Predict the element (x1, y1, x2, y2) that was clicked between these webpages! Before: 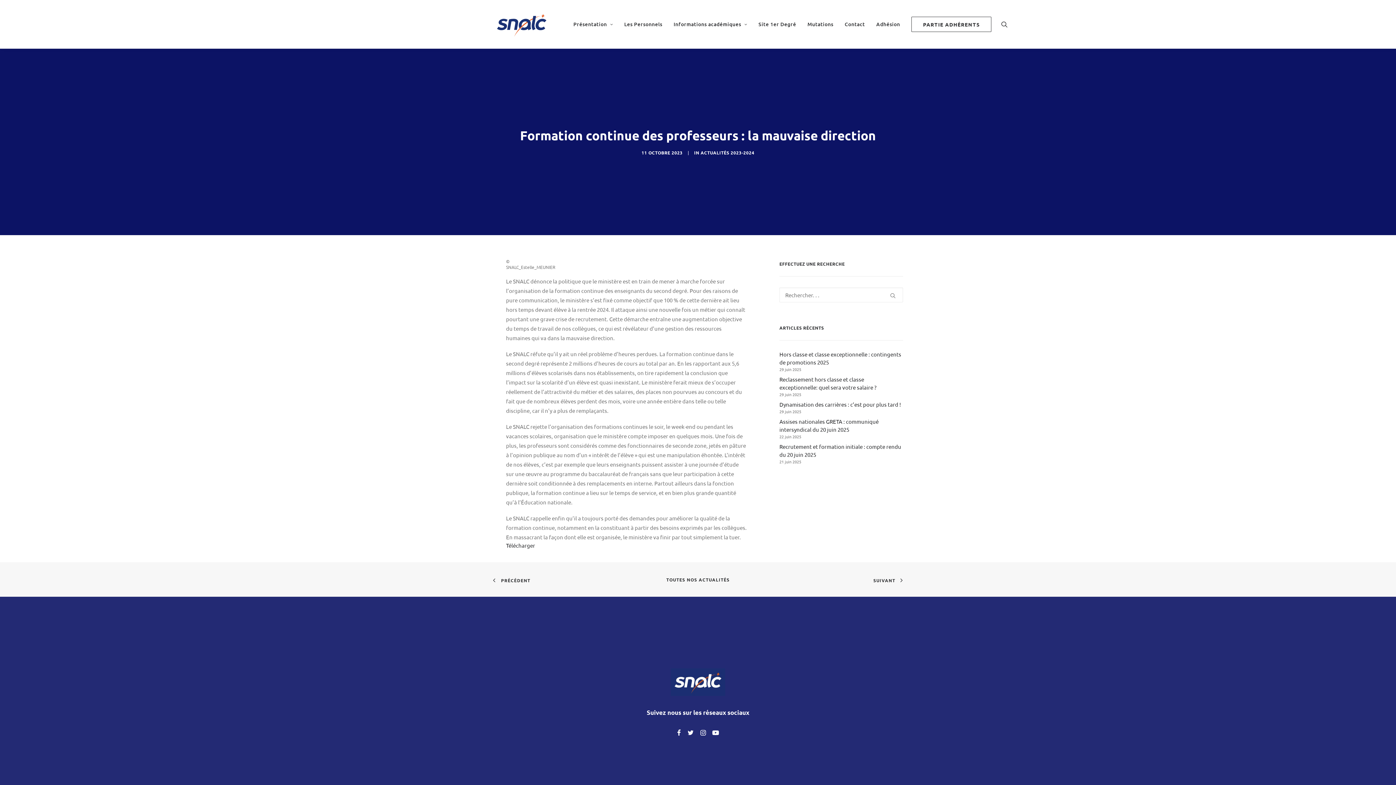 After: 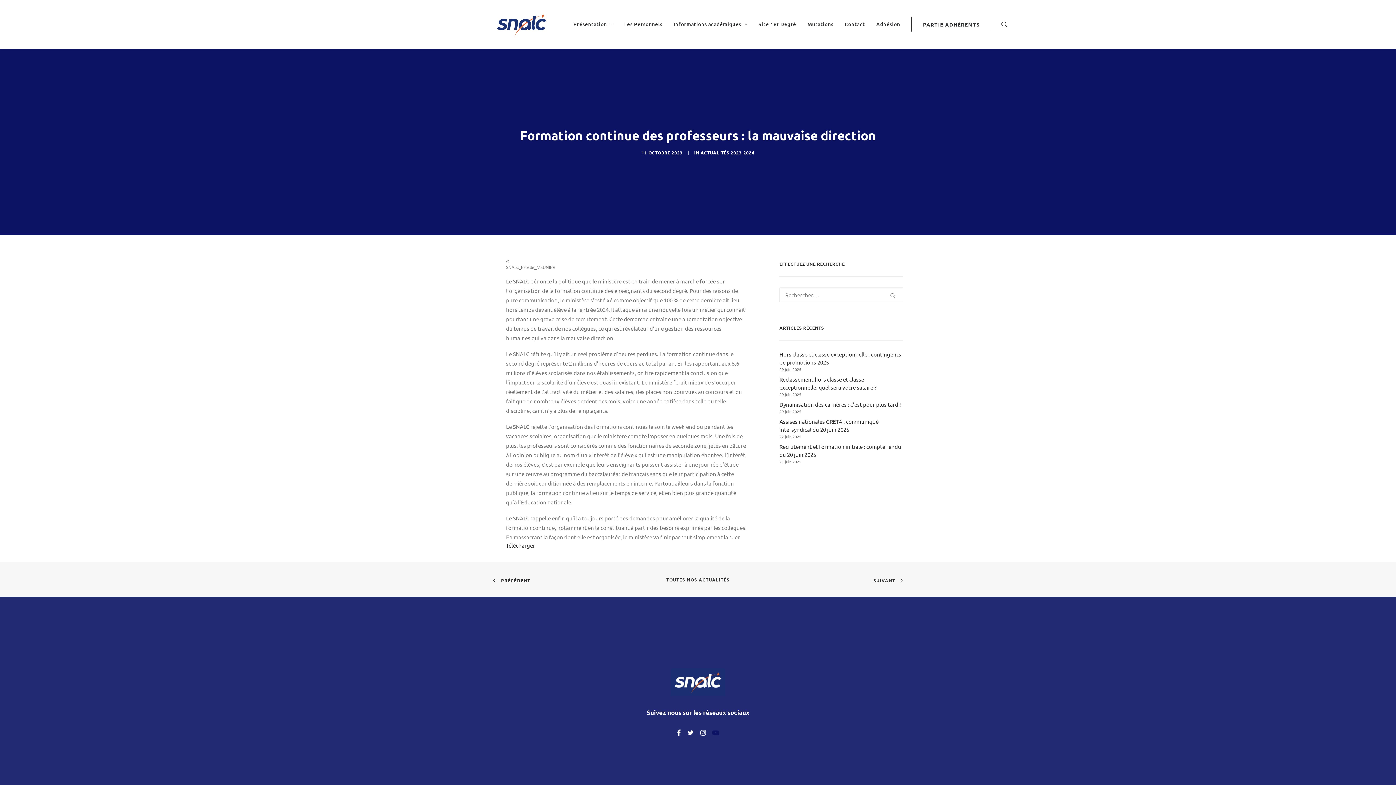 Action: bbox: (712, 730, 719, 737)